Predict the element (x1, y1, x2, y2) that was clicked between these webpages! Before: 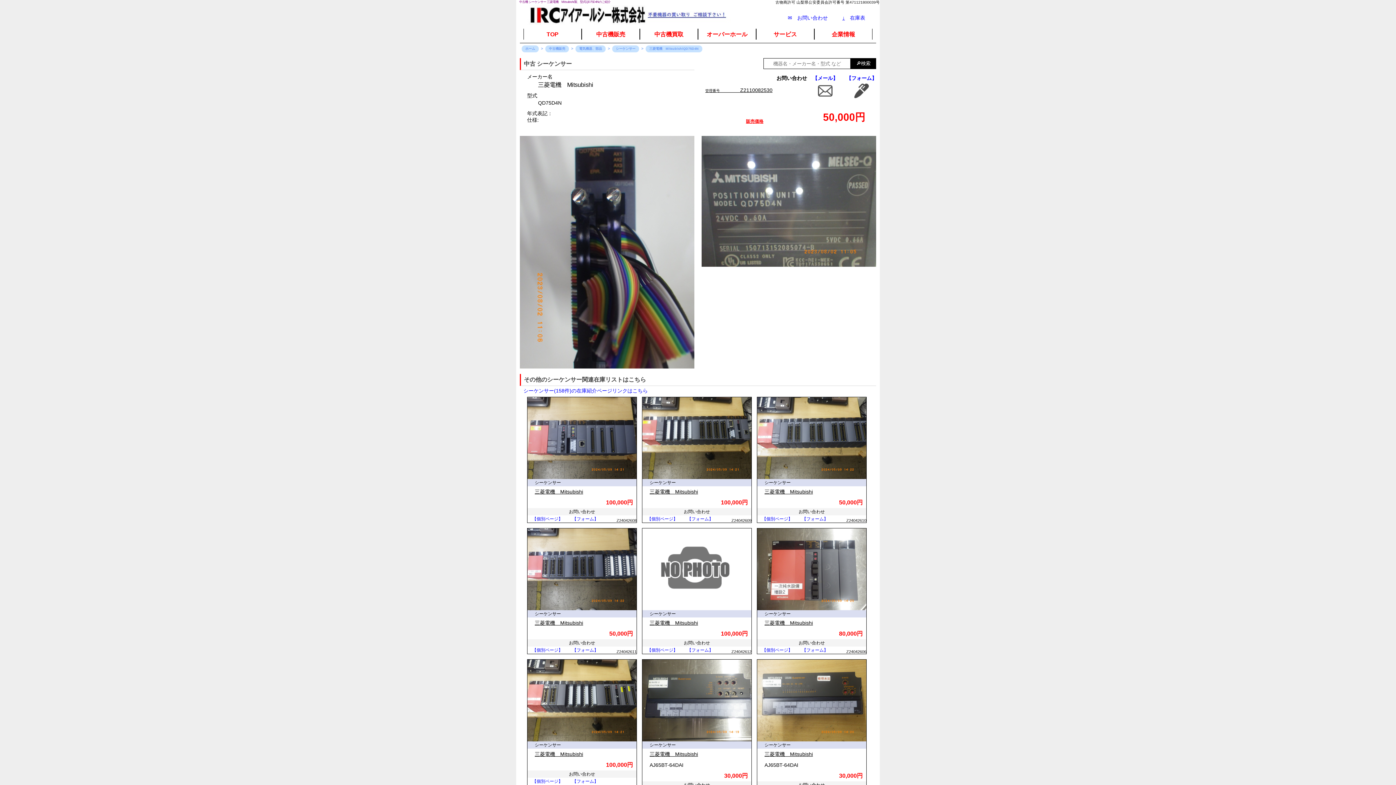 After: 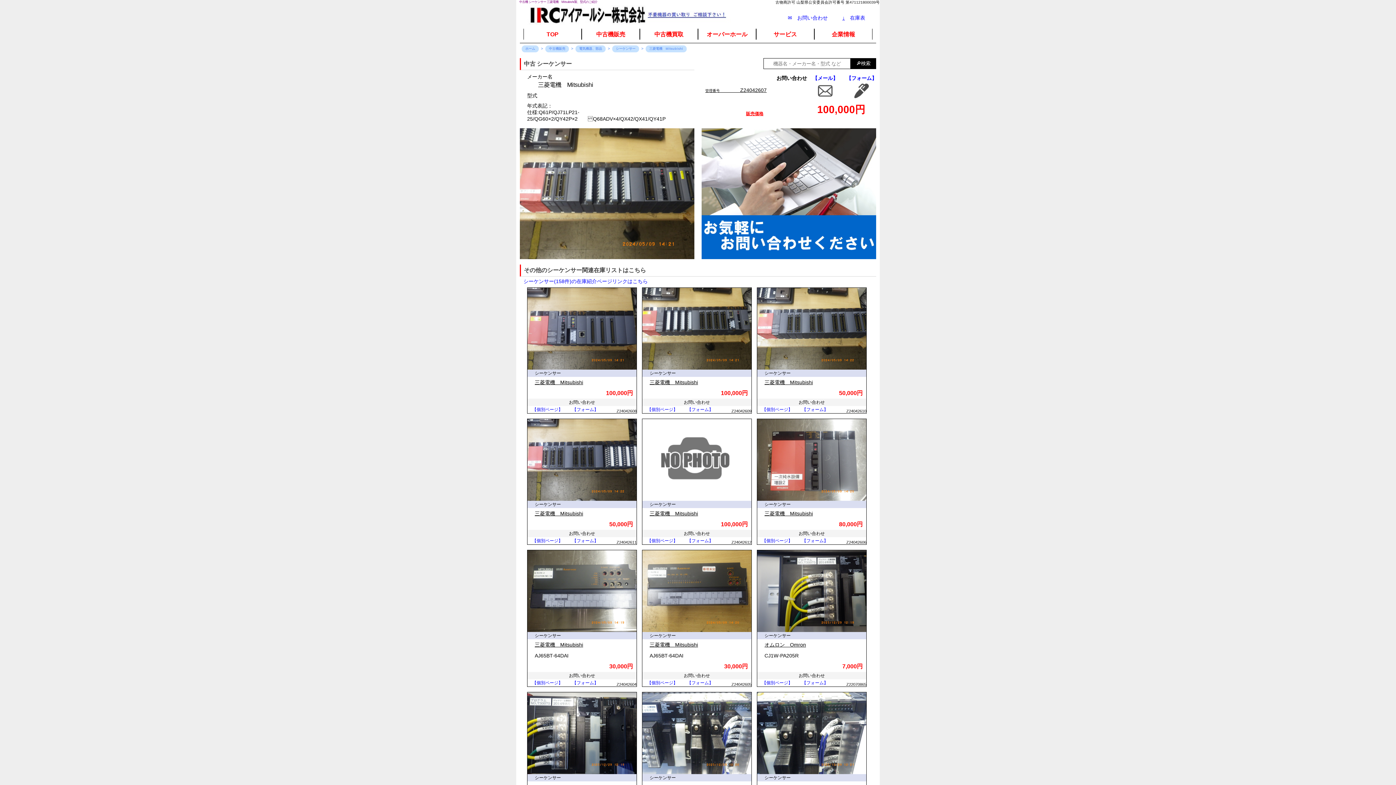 Action: label: 【個別ページ】 bbox: (527, 778, 567, 785)